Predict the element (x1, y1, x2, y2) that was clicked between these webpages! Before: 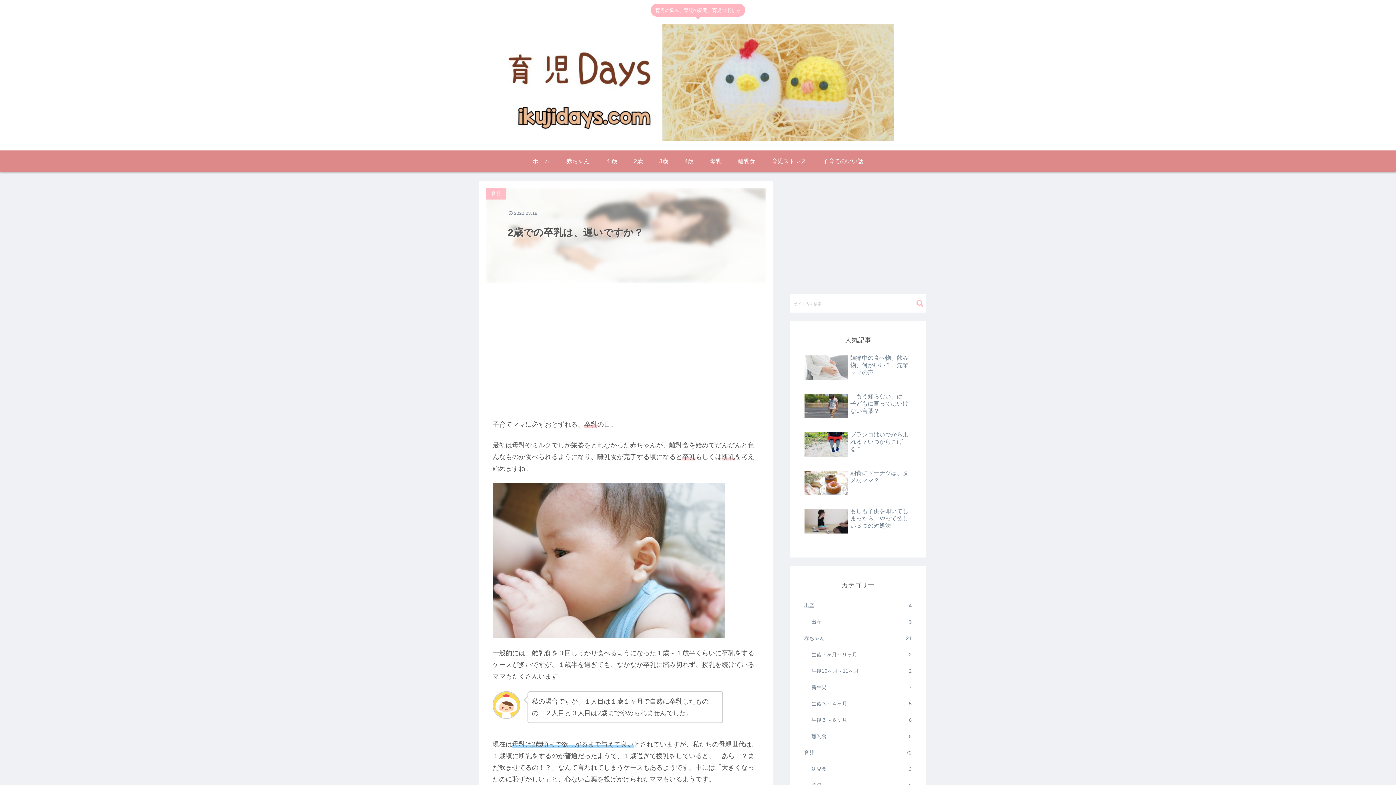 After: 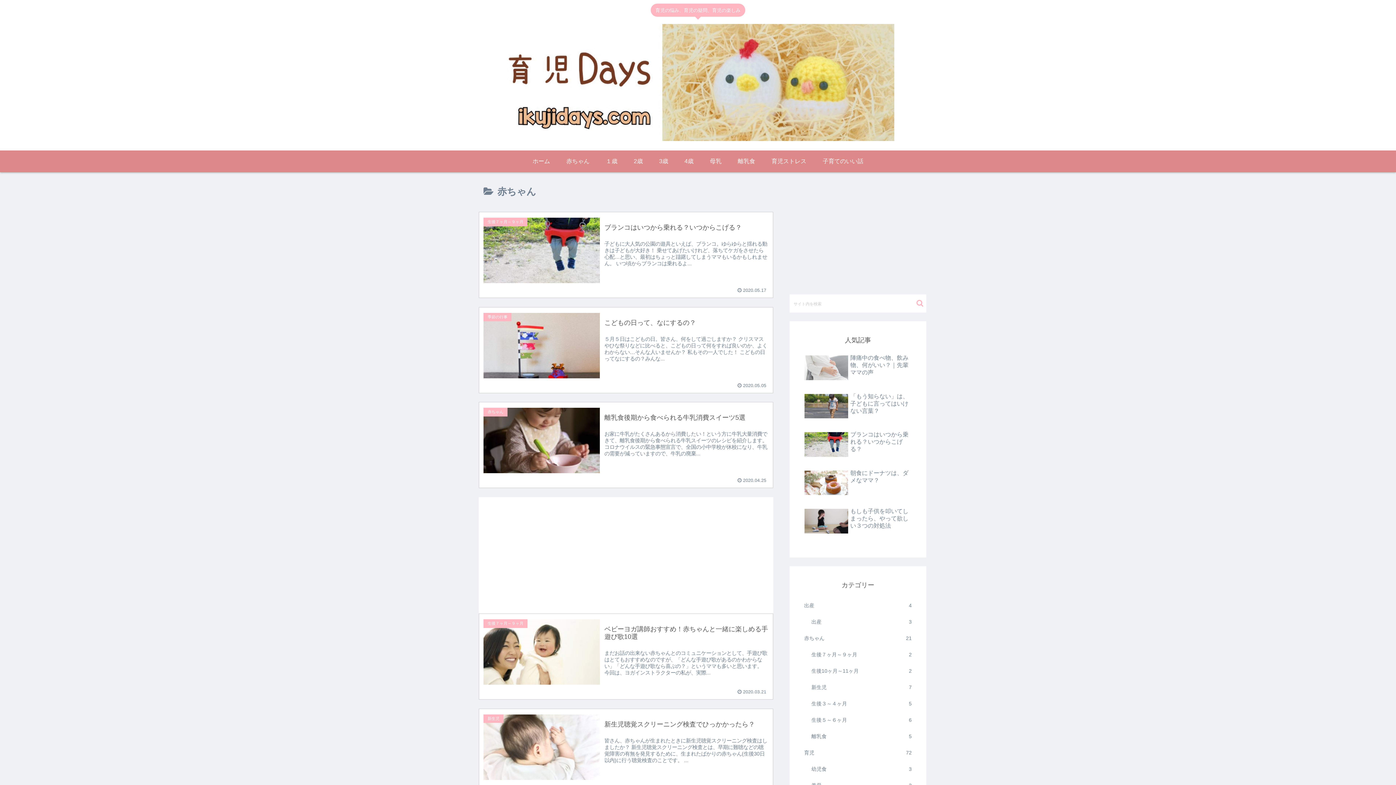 Action: label: 赤ちゃん bbox: (558, 150, 597, 172)